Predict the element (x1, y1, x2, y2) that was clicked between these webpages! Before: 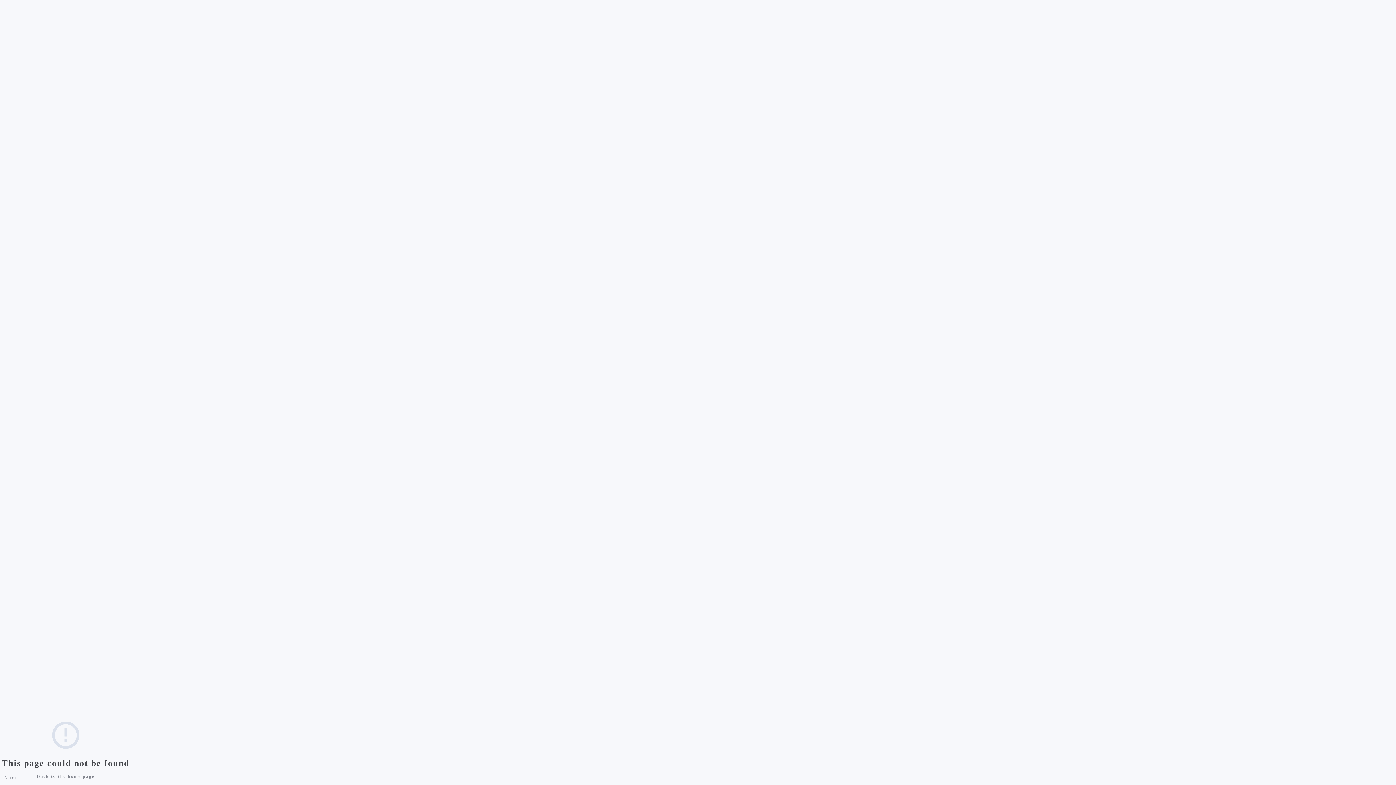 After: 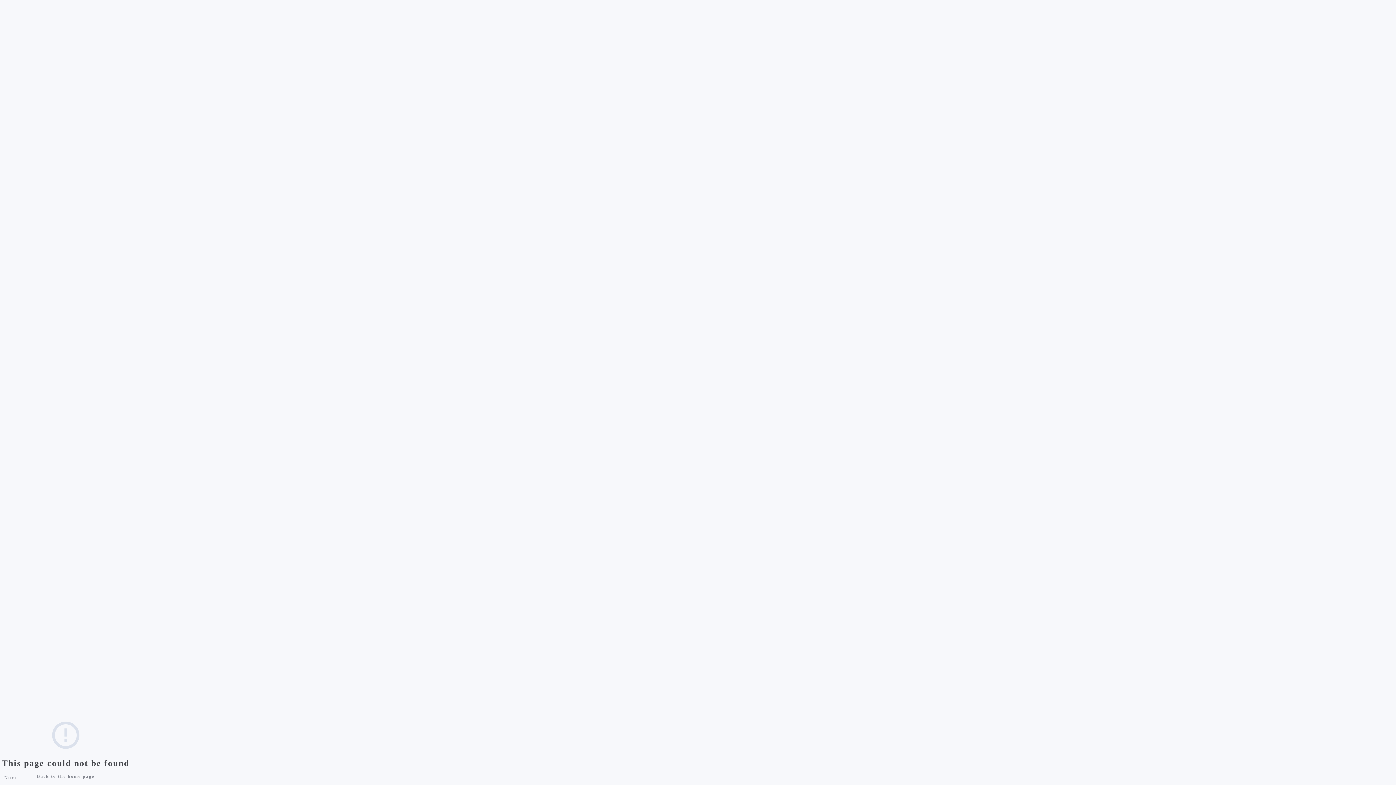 Action: bbox: (4, 775, 16, 780) label: Nuxt